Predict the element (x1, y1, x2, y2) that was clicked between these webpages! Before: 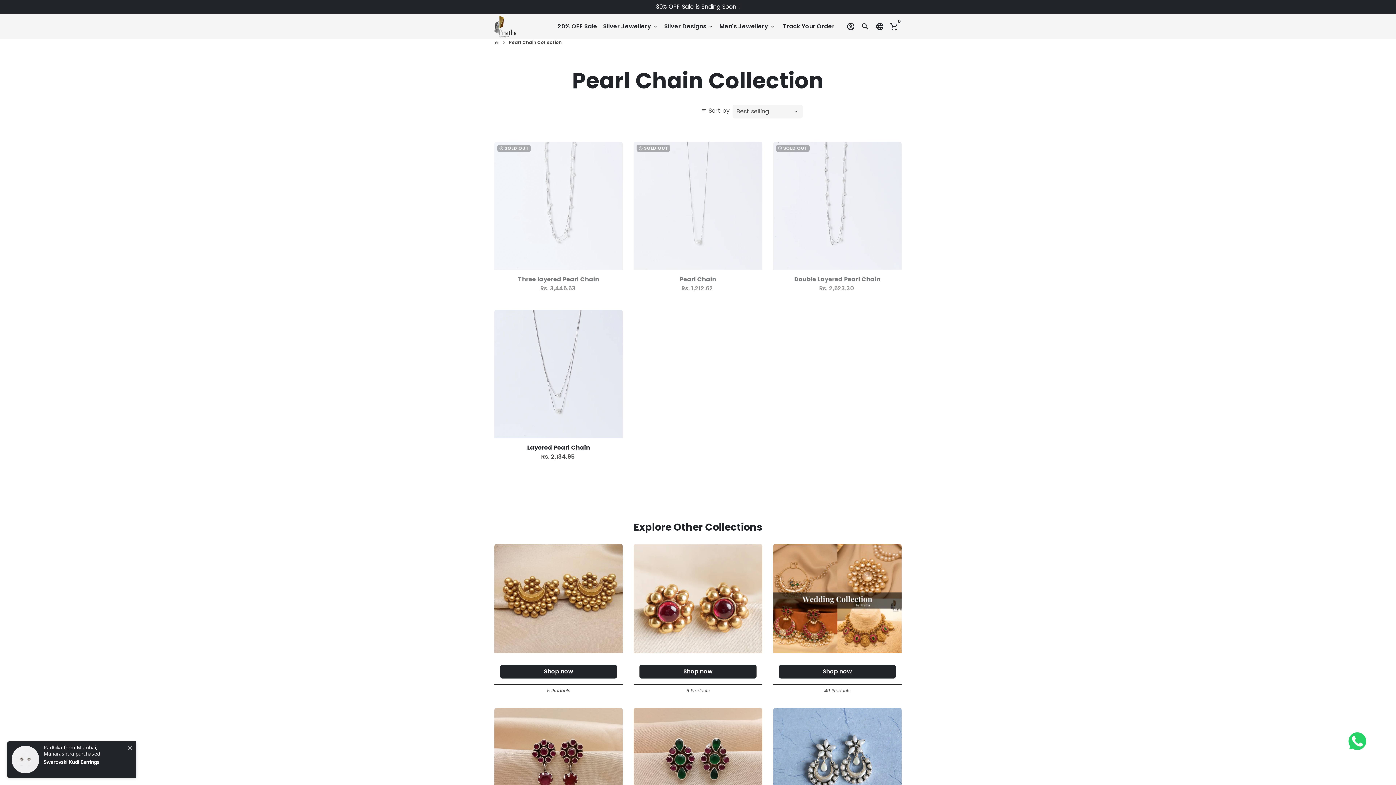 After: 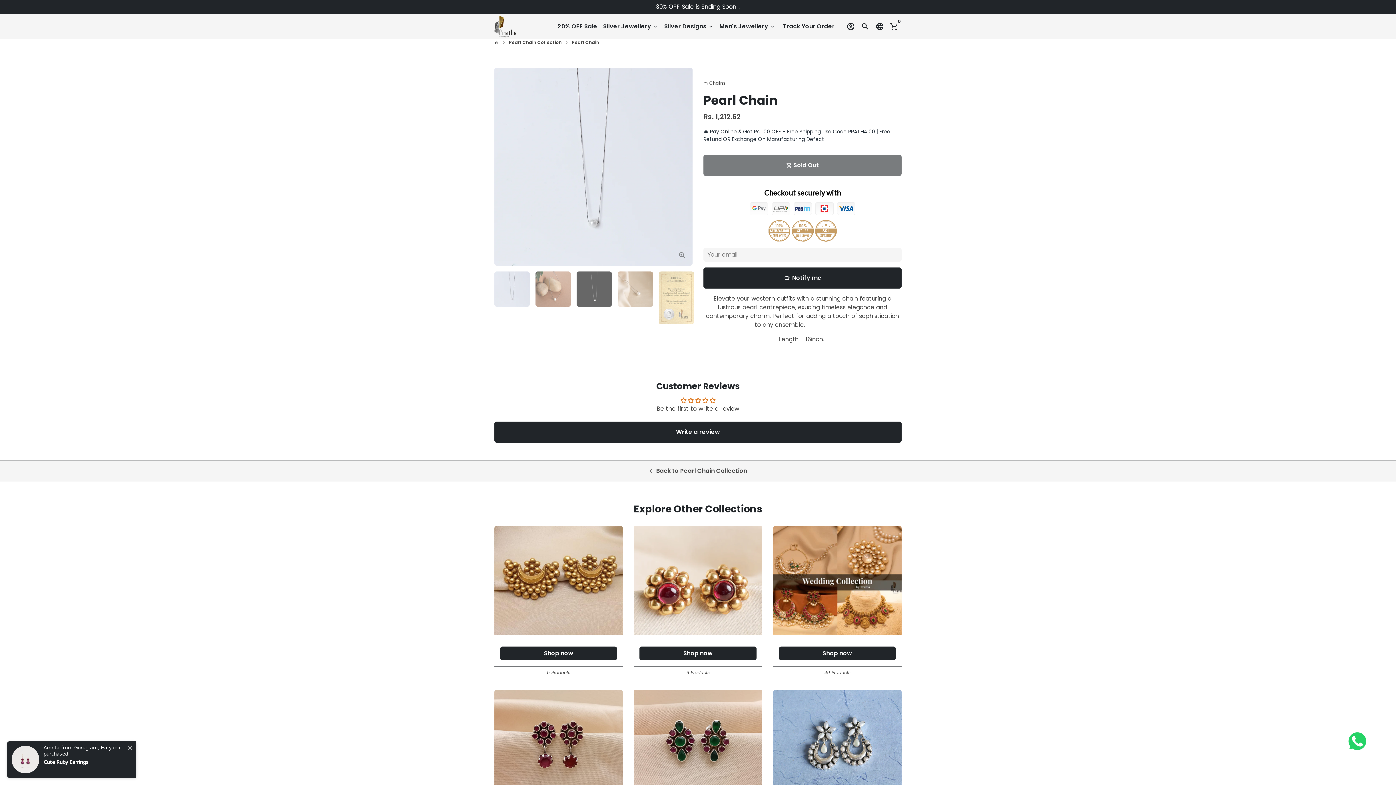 Action: bbox: (633, 141, 762, 270)